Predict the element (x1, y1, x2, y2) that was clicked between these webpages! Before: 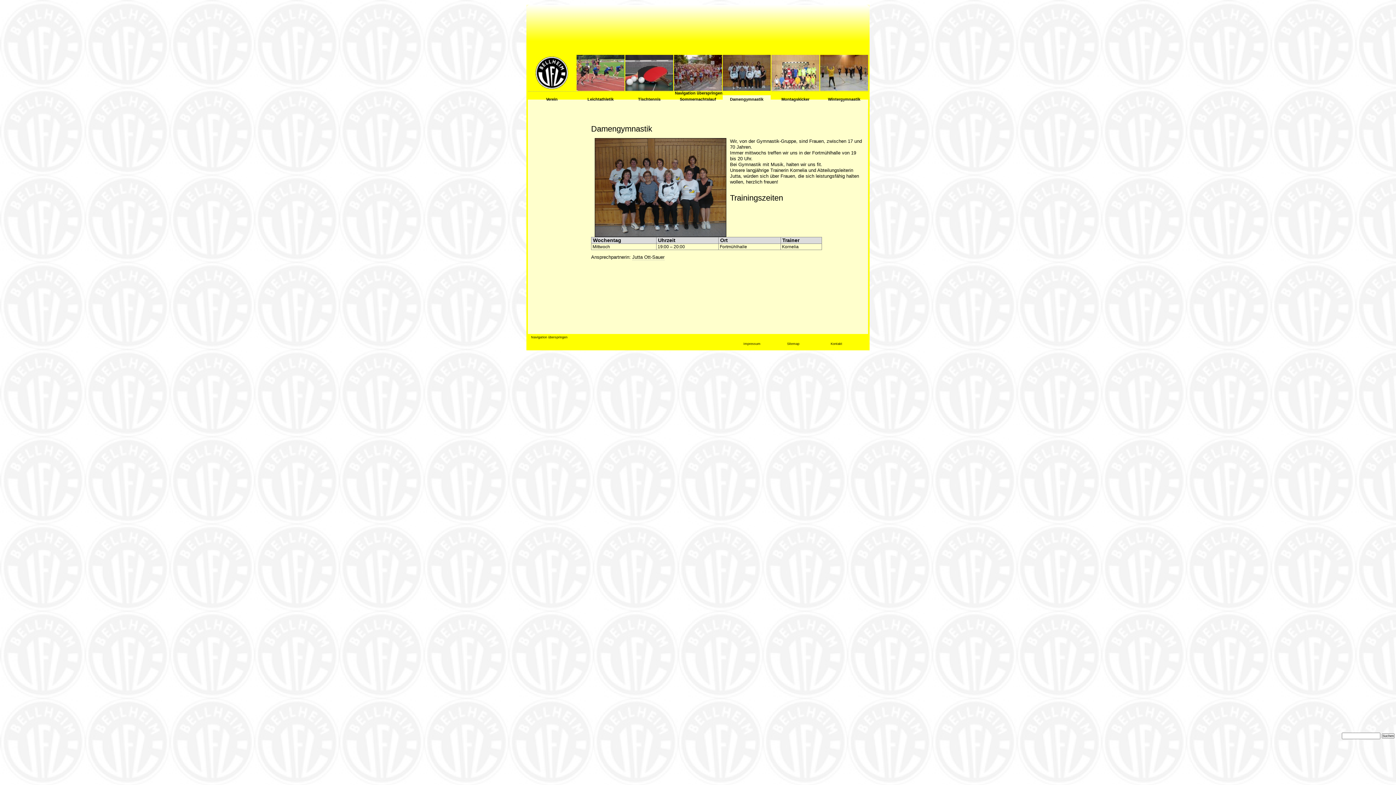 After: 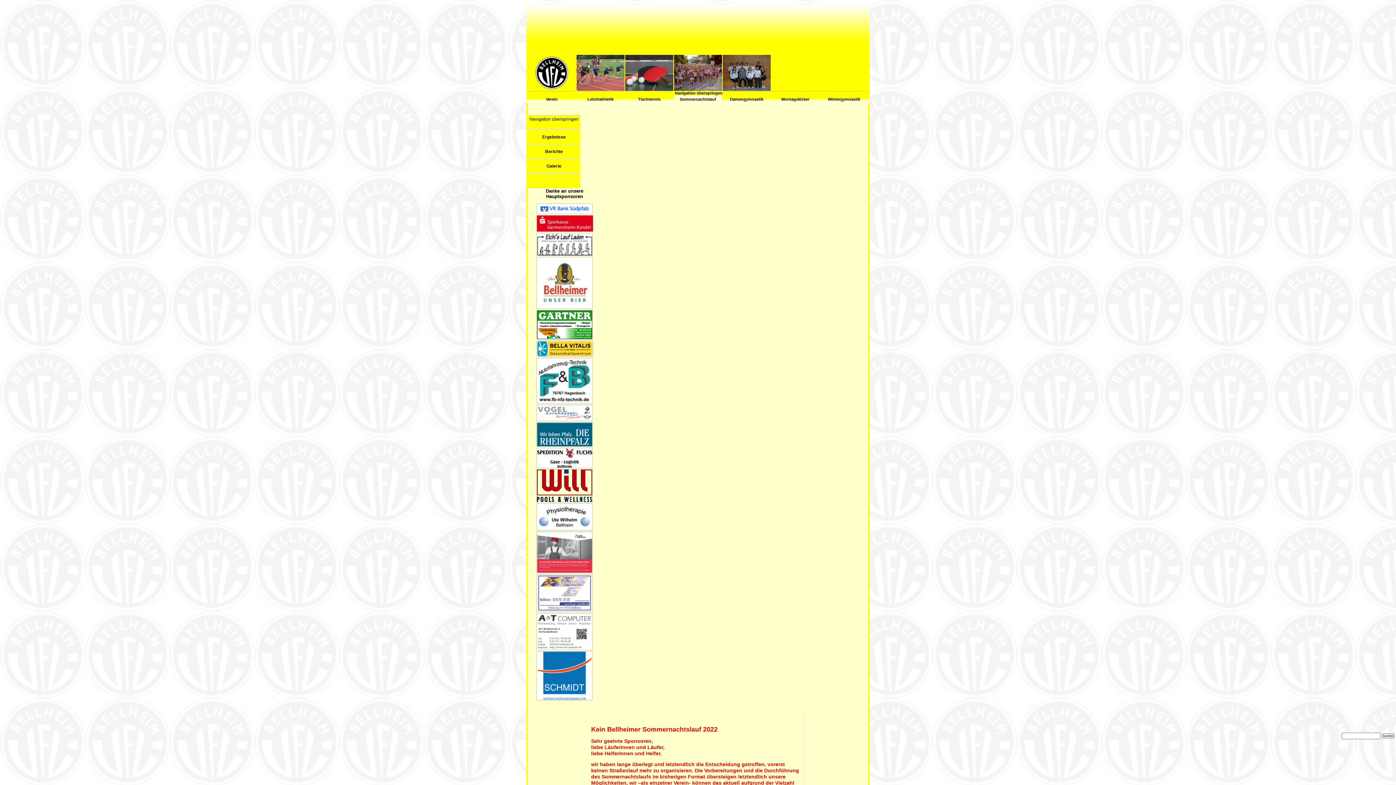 Action: label: Sommernachtslauf bbox: (674, 97, 722, 101)